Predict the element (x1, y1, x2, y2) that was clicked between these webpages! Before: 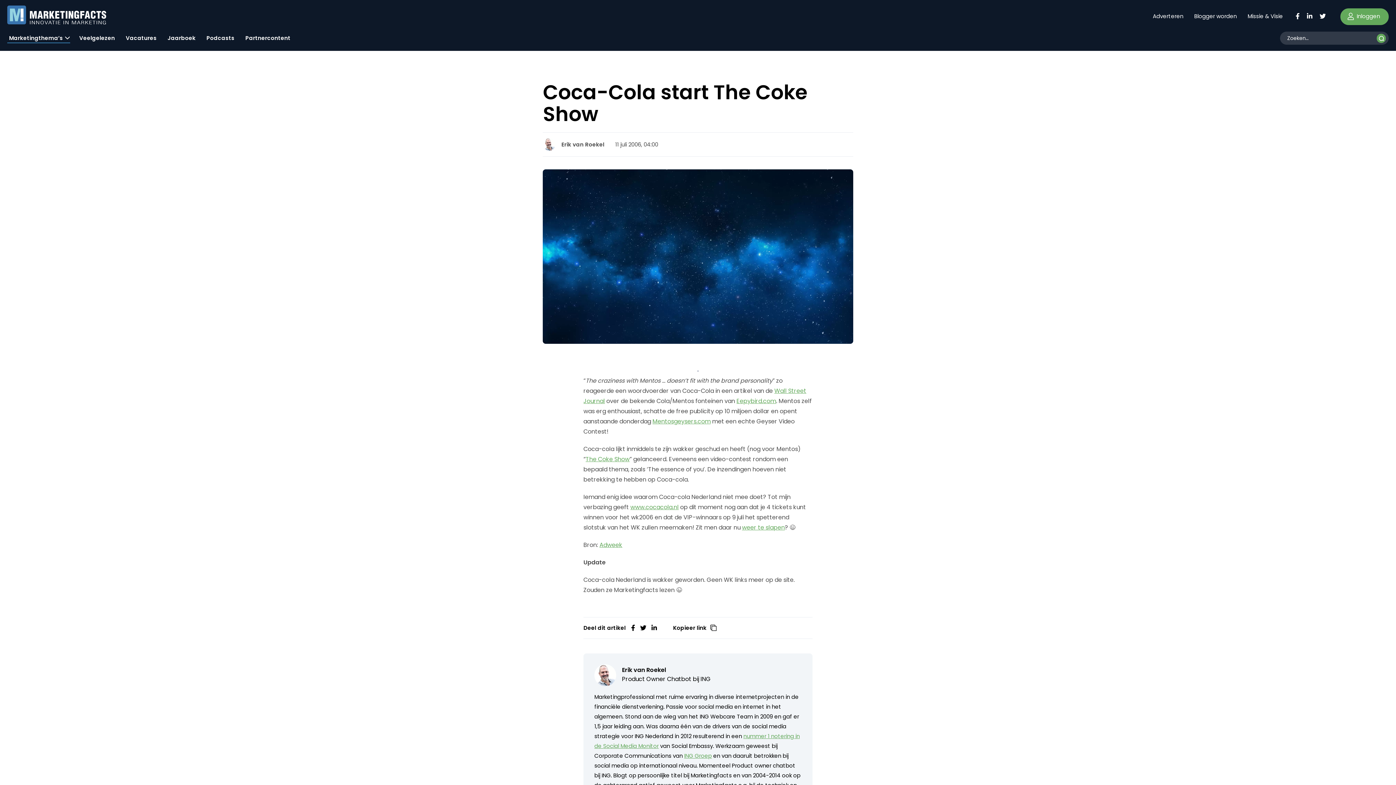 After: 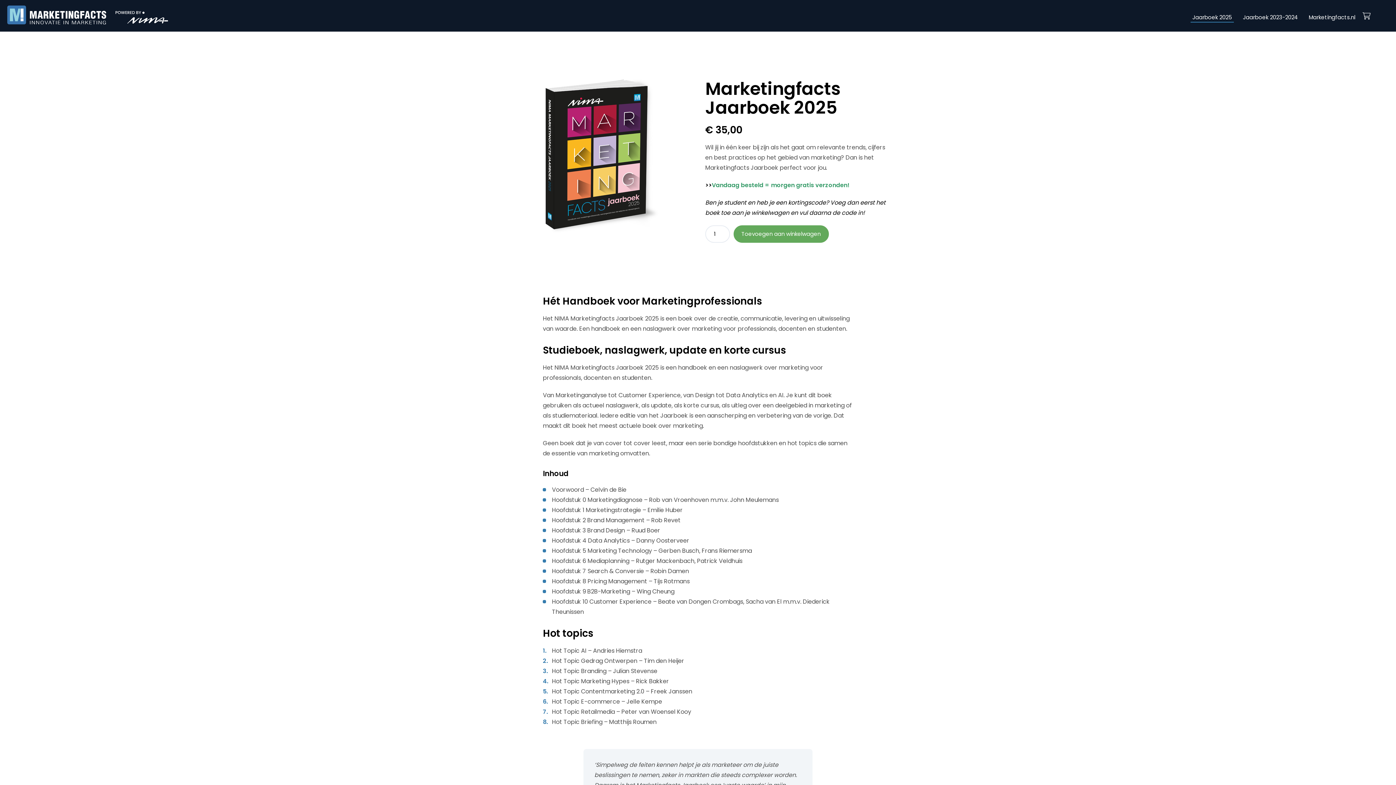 Action: bbox: (165, 29, 197, 43) label: Jaarboek